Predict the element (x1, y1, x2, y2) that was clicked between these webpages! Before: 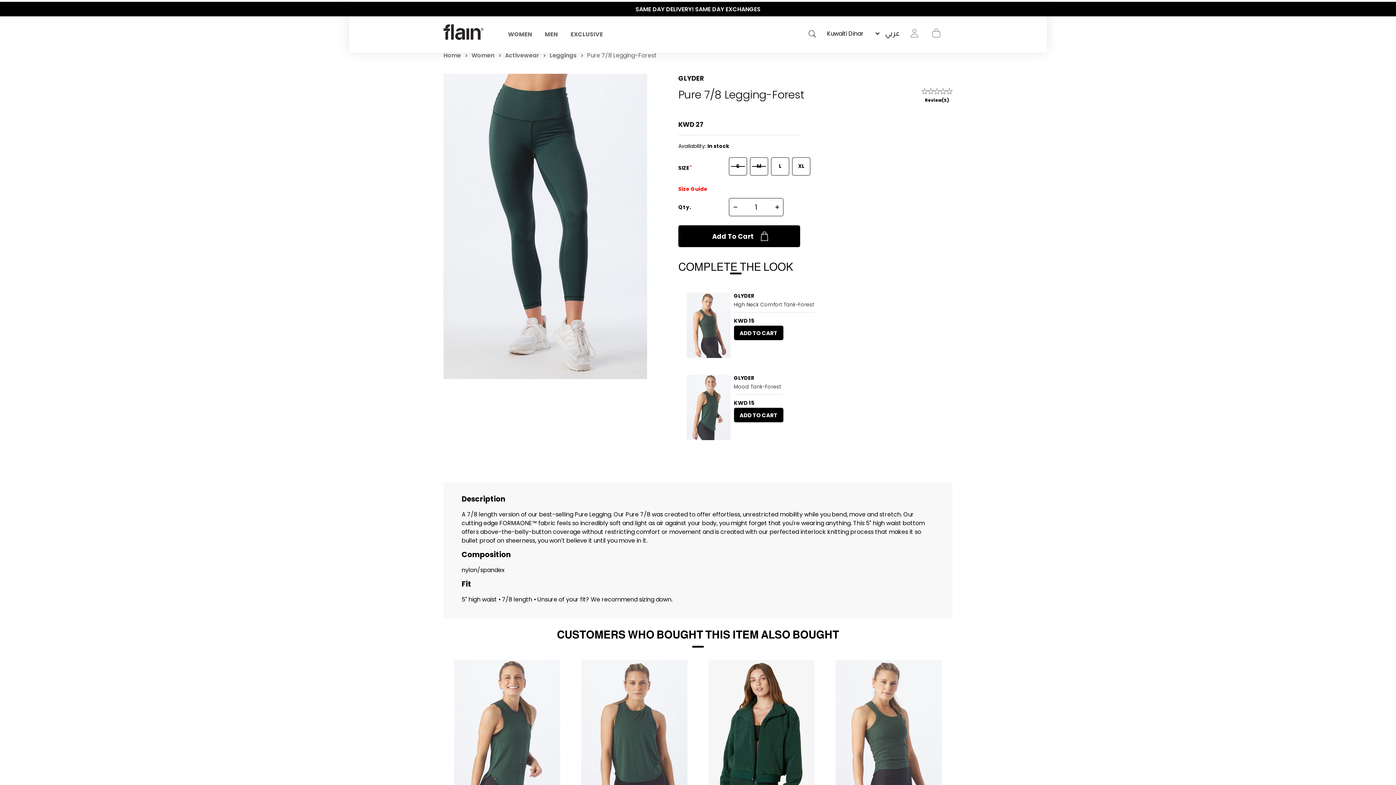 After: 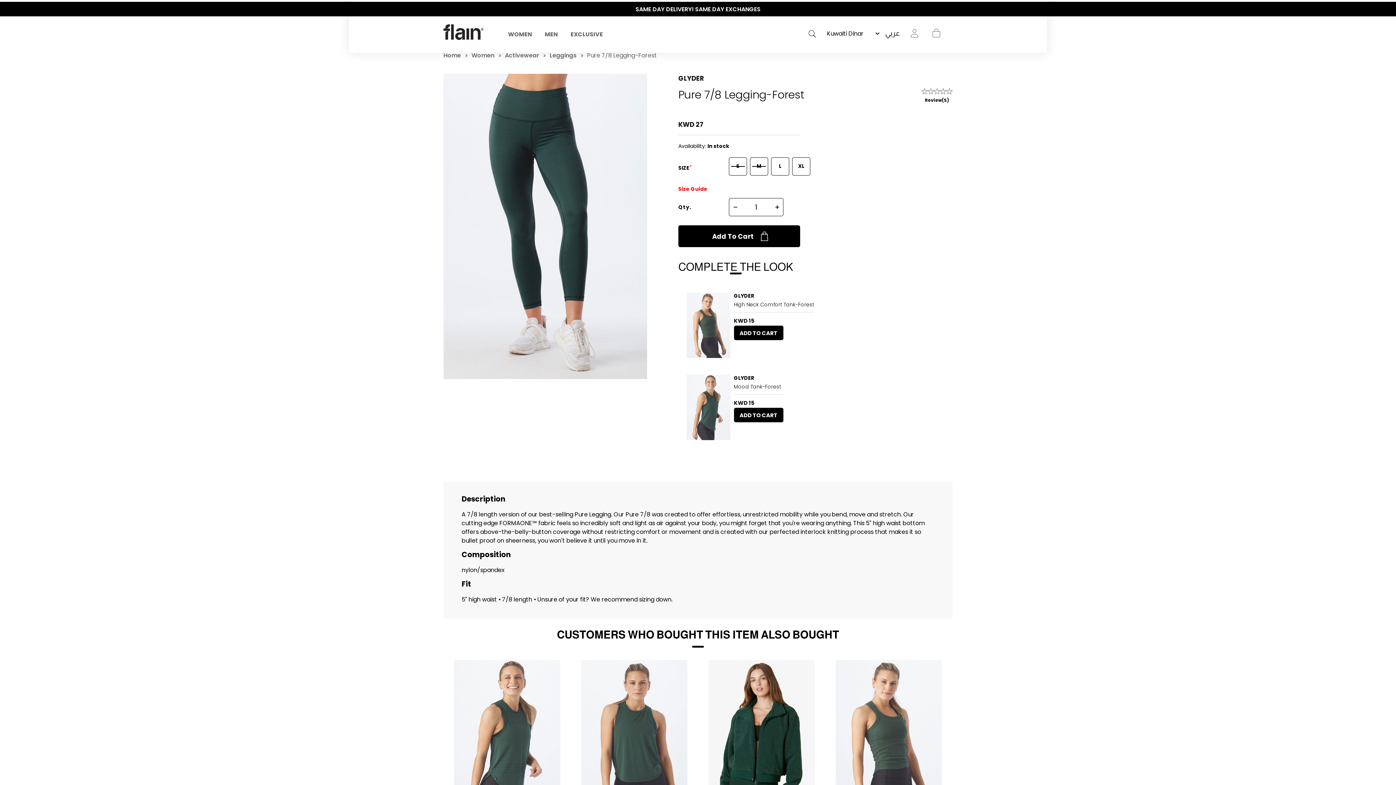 Action: label: SAME DAY DELIVERY! SAME DAY EXCHANGES bbox: (635, 5, 760, 13)